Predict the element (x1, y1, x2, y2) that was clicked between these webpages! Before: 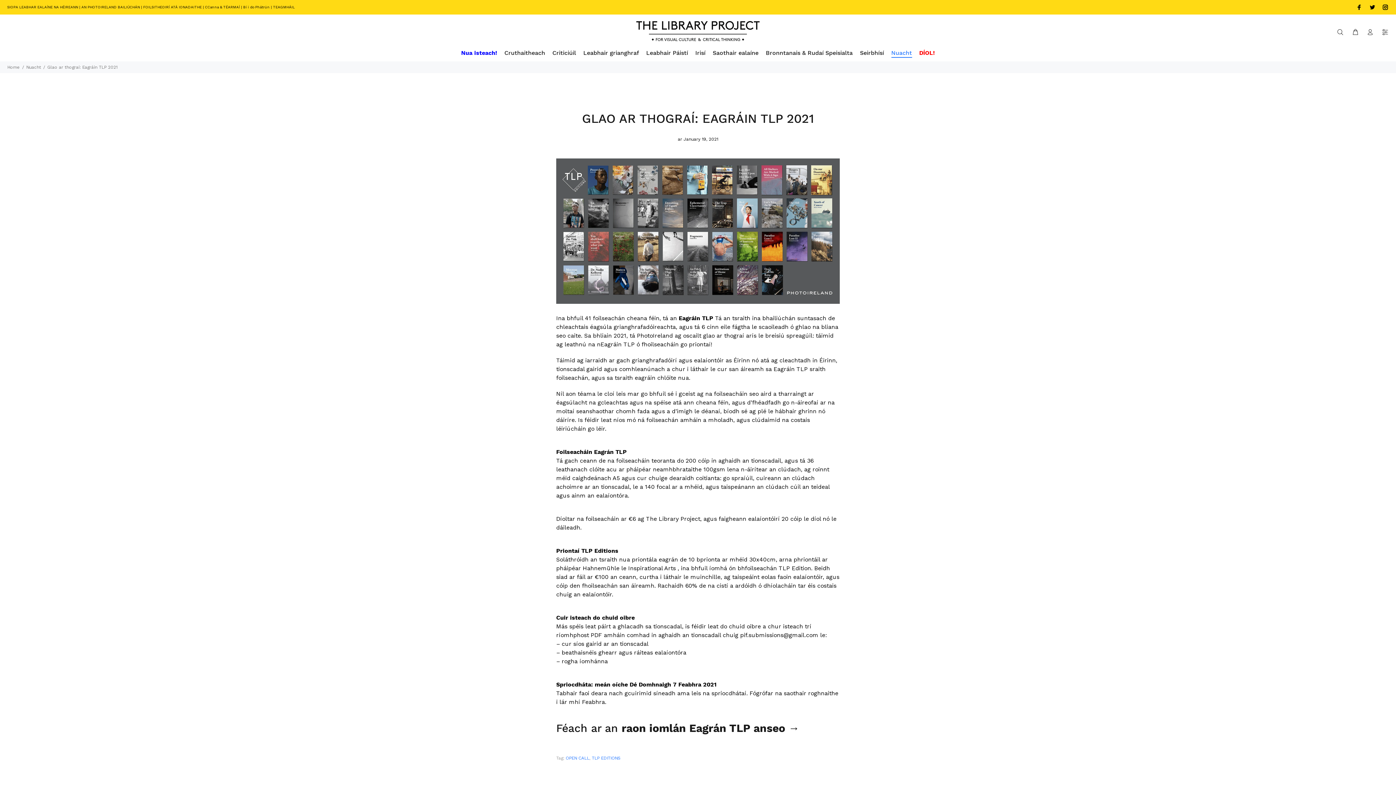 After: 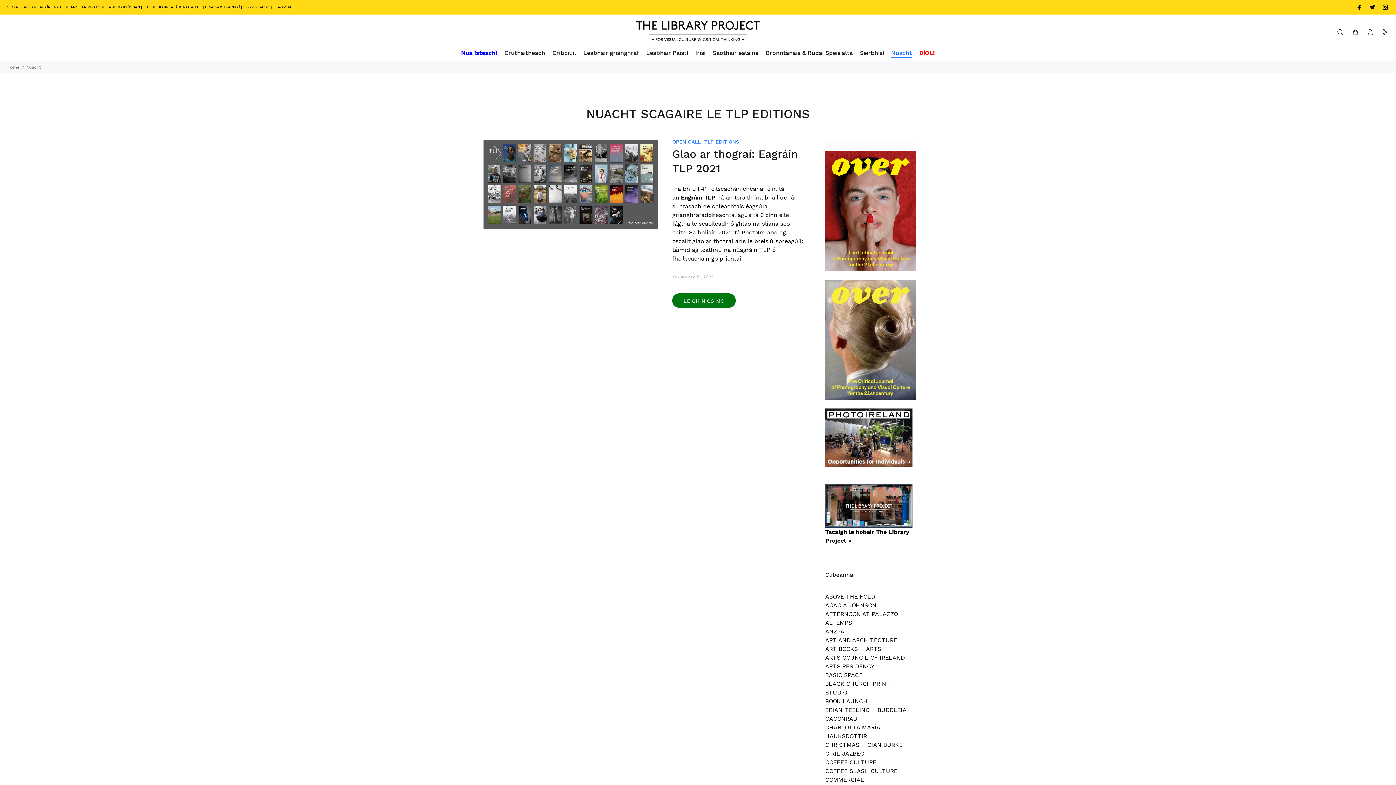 Action: label: TLP EDITIONS bbox: (592, 756, 620, 761)